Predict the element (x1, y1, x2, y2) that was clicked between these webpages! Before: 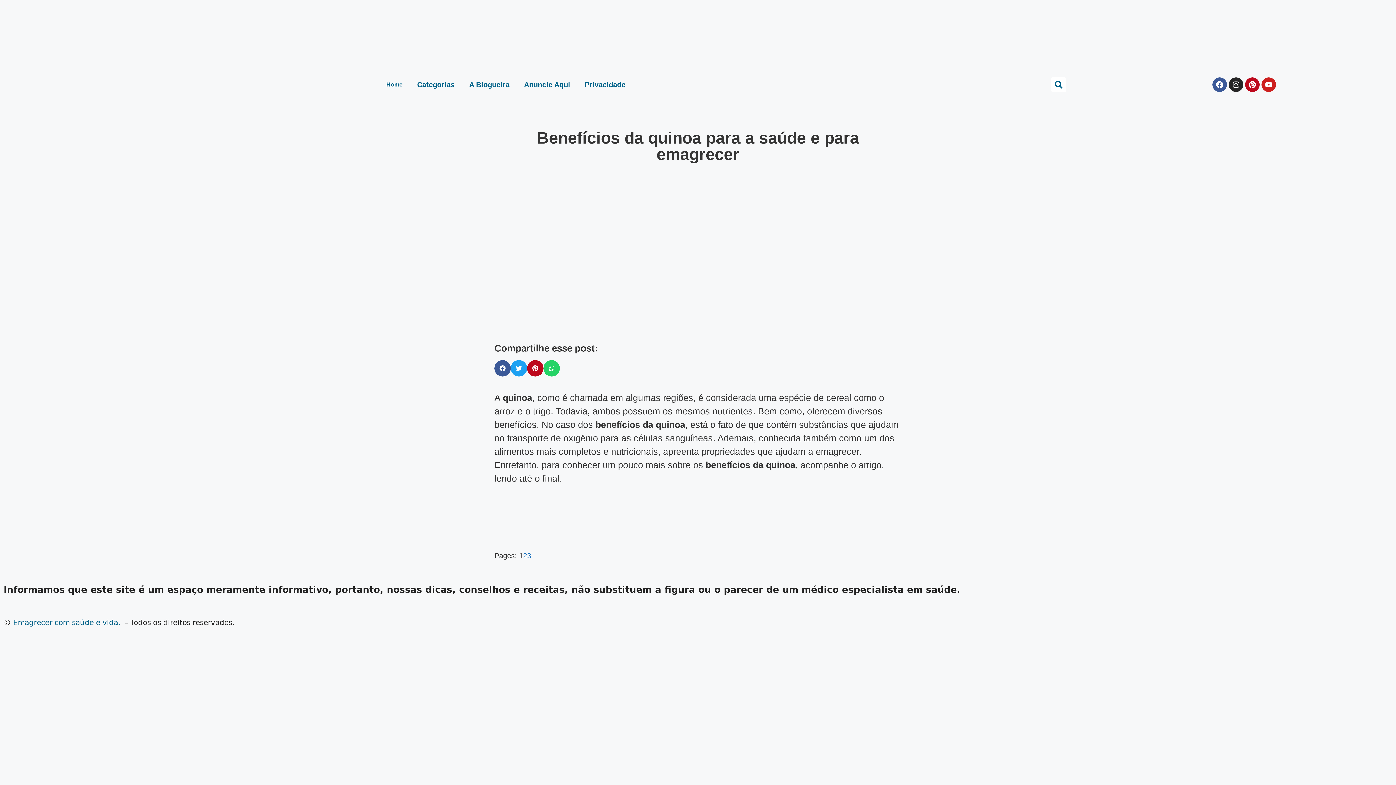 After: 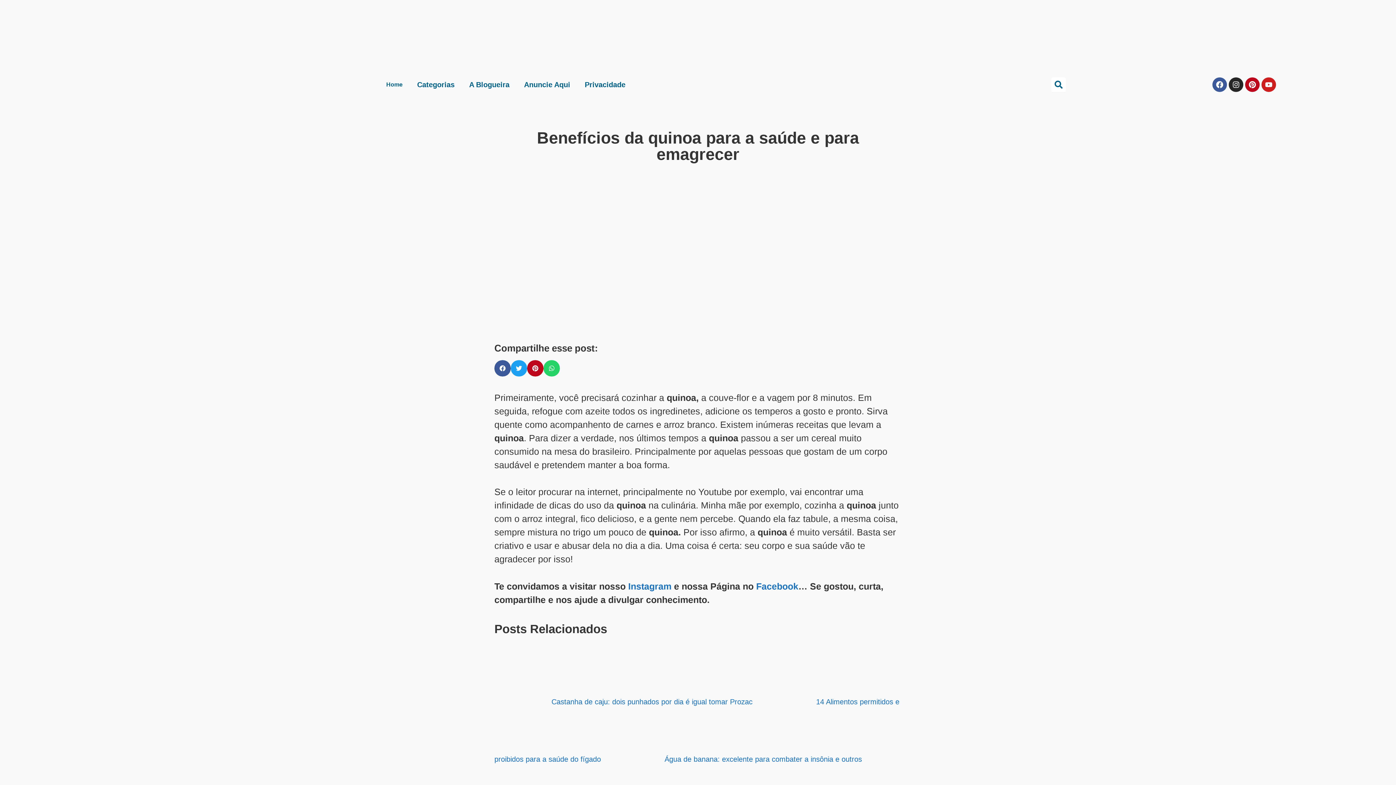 Action: label: Page
3 bbox: (527, 551, 531, 559)